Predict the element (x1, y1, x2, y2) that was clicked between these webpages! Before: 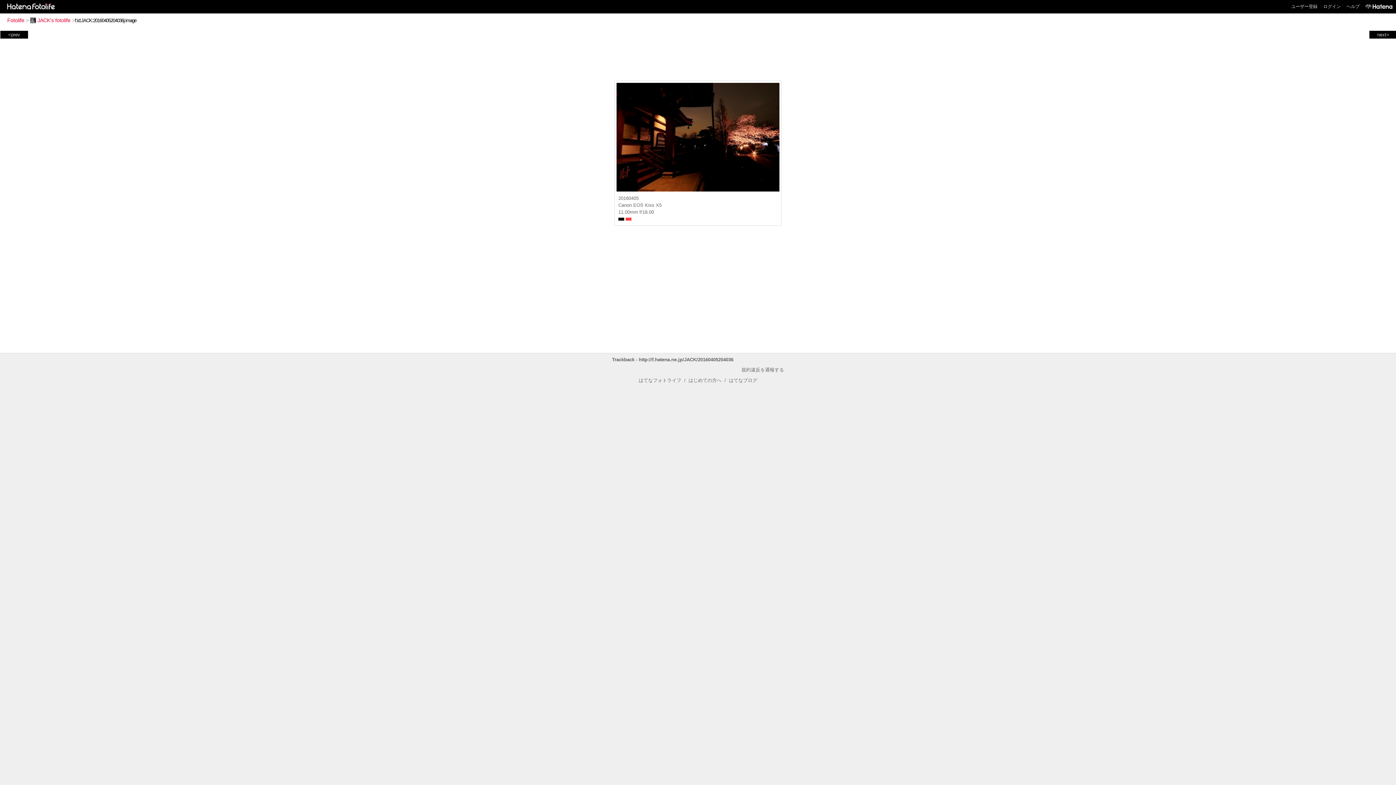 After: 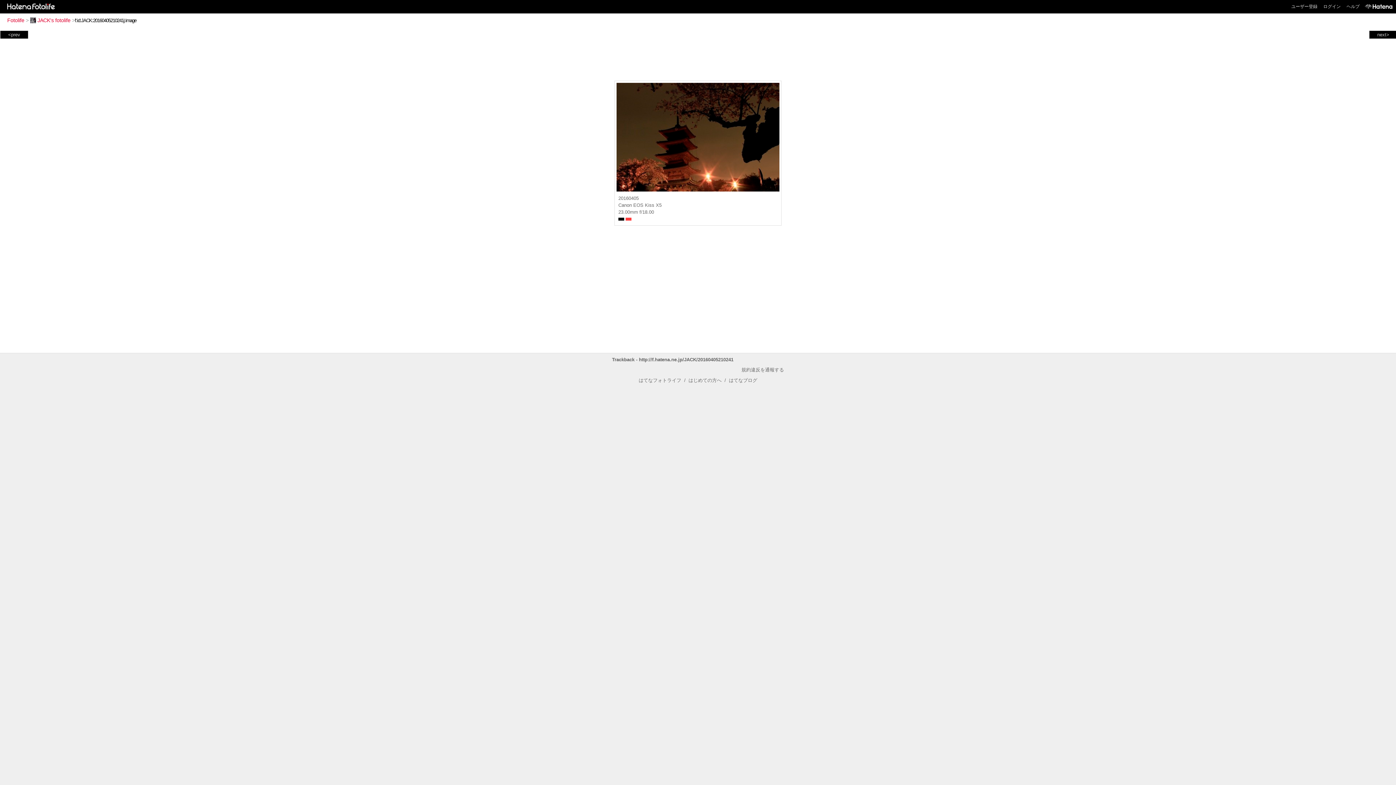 Action: label: <prev bbox: (1, 31, 26, 37)